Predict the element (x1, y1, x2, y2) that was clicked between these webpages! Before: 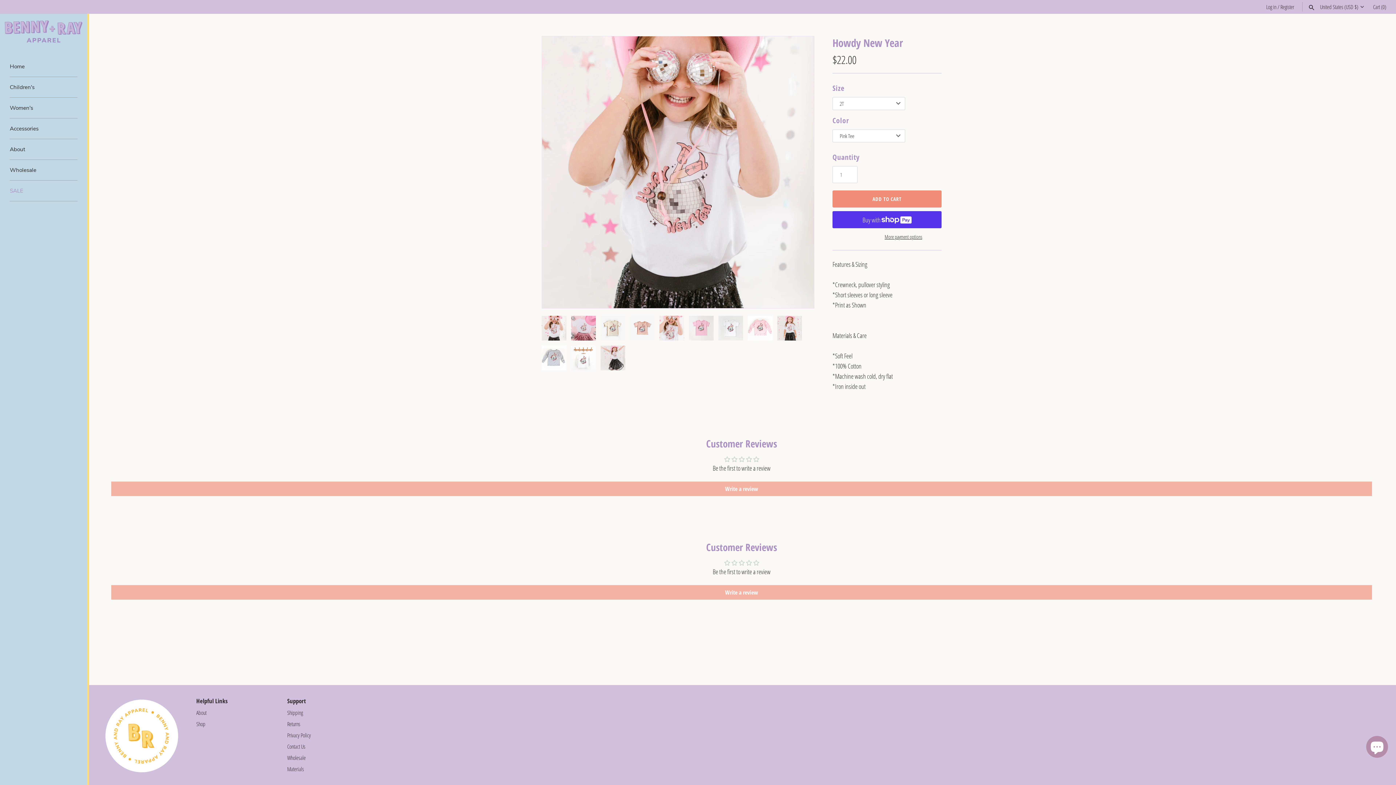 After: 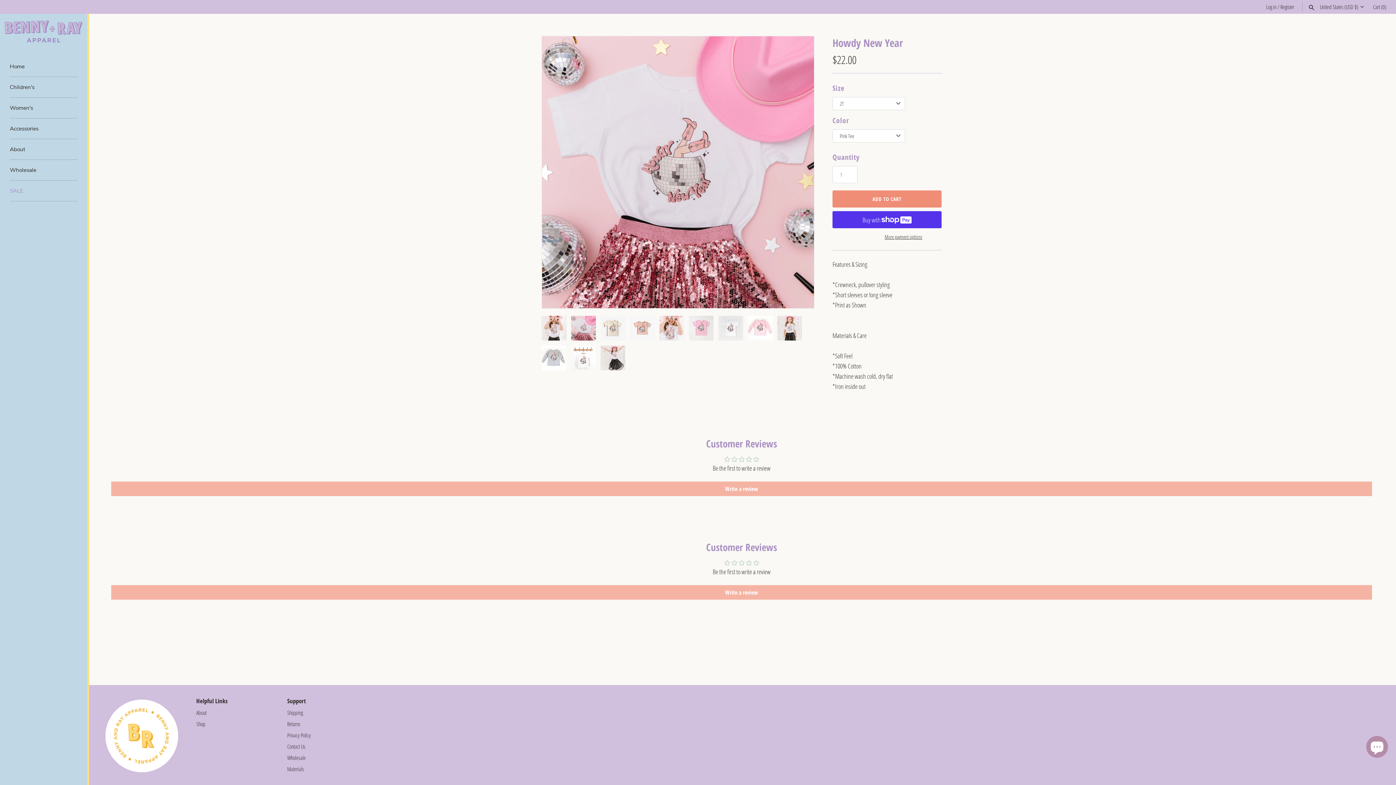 Action: bbox: (571, 316, 596, 340)